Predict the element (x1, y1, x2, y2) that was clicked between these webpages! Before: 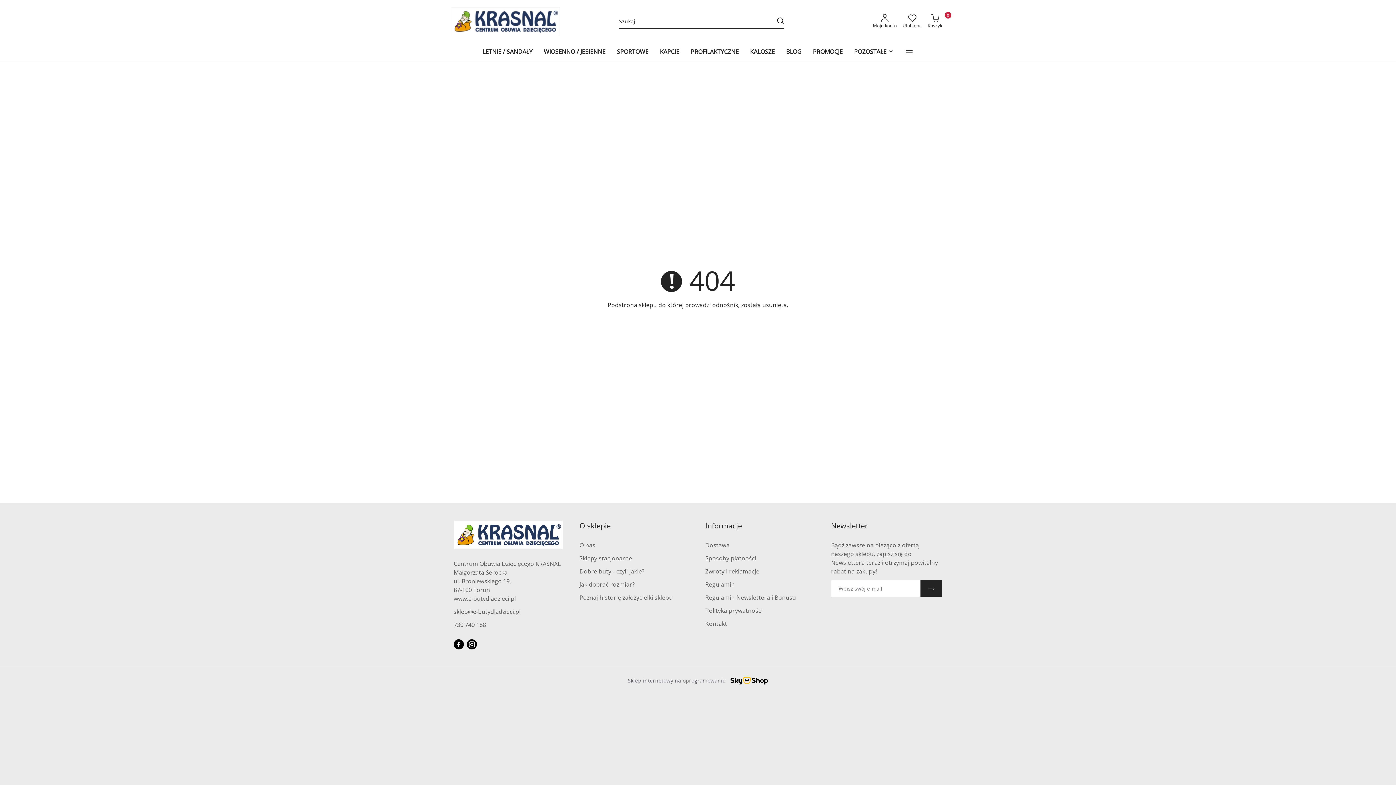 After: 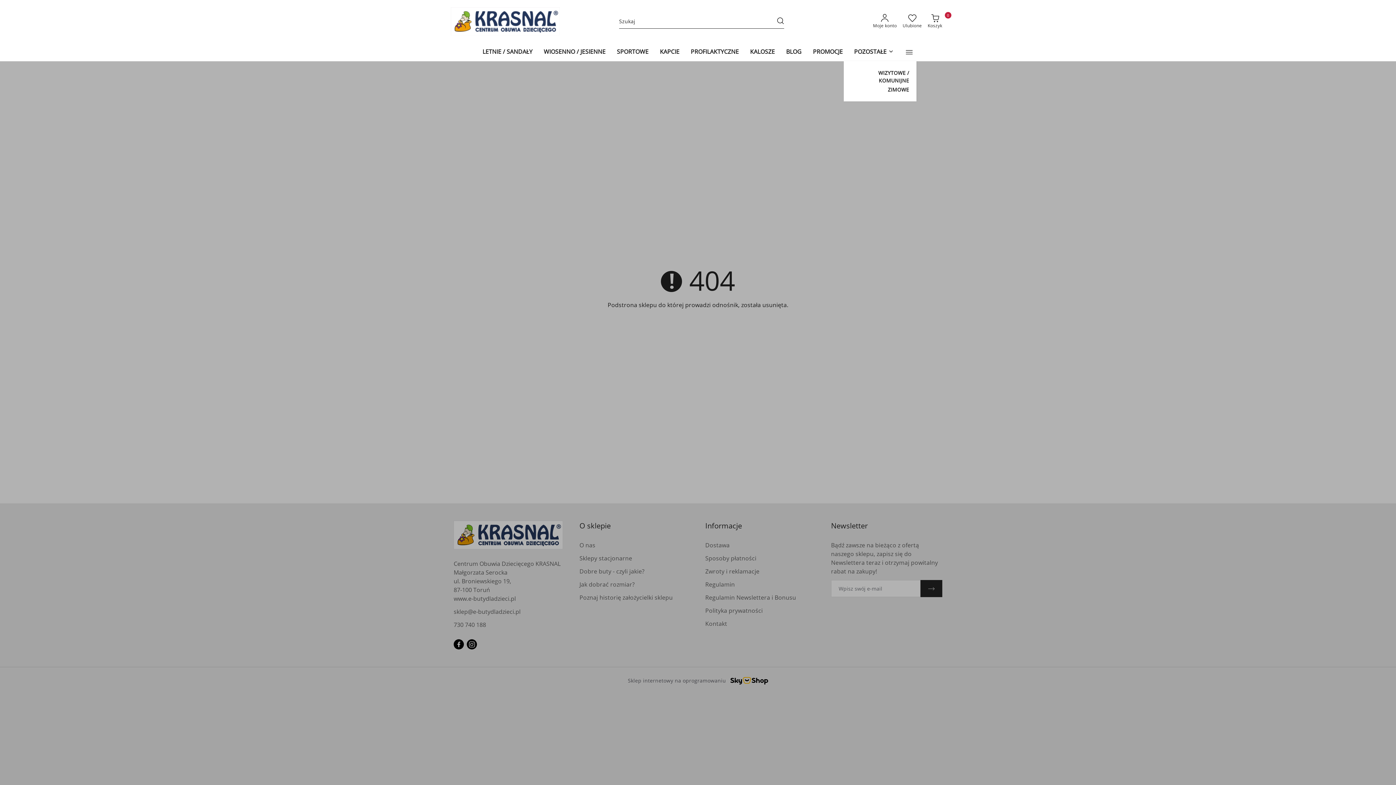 Action: bbox: (902, 43, 916, 60)